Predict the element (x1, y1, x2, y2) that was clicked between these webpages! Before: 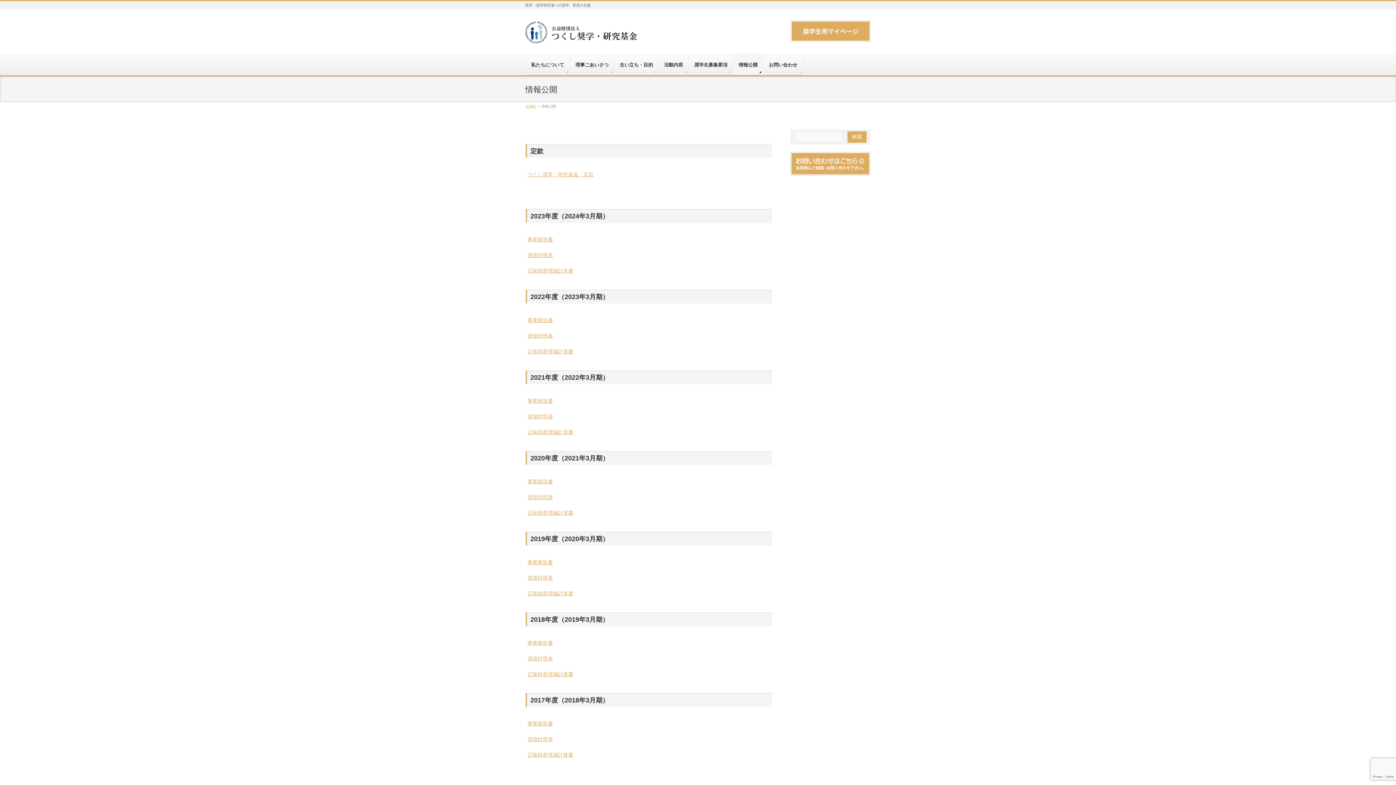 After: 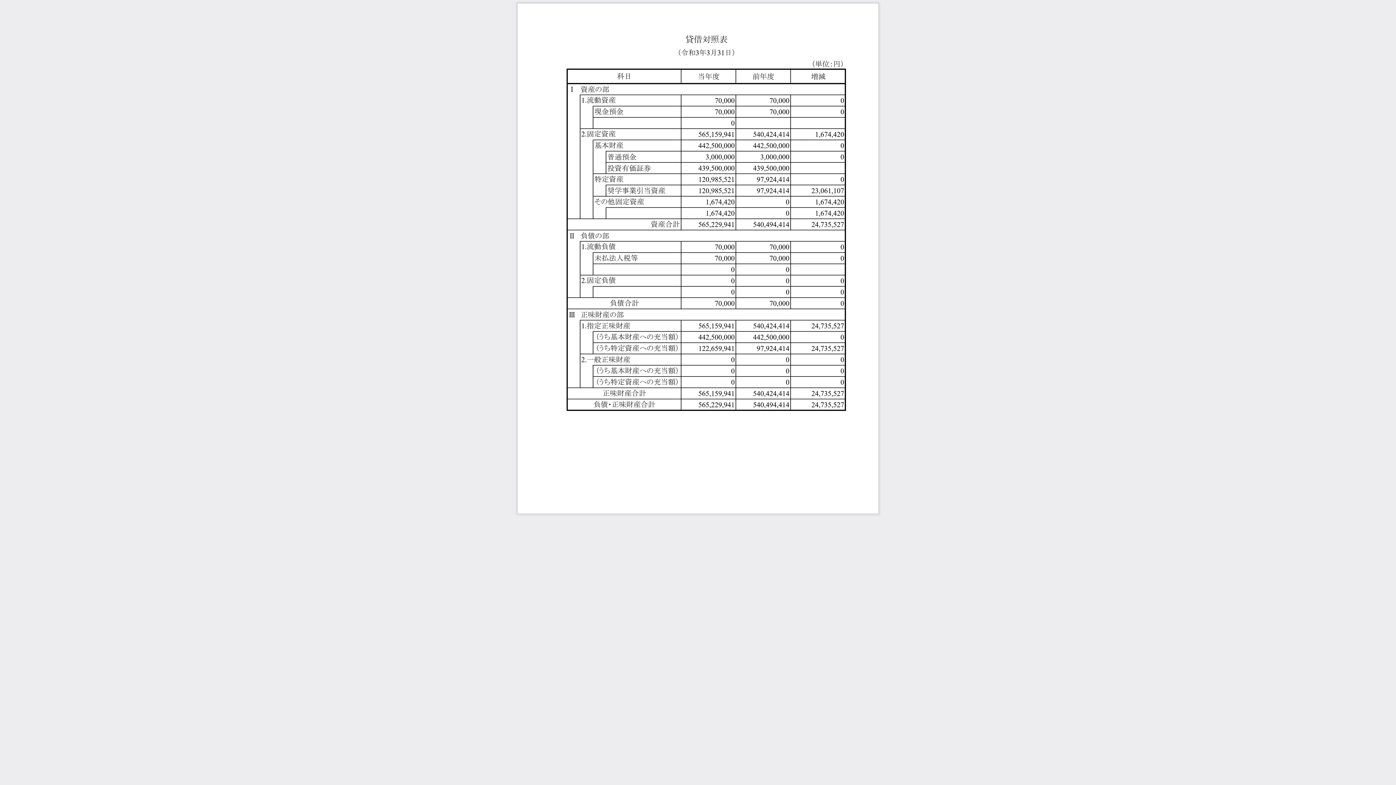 Action: bbox: (527, 494, 553, 500) label: 貸借対照表